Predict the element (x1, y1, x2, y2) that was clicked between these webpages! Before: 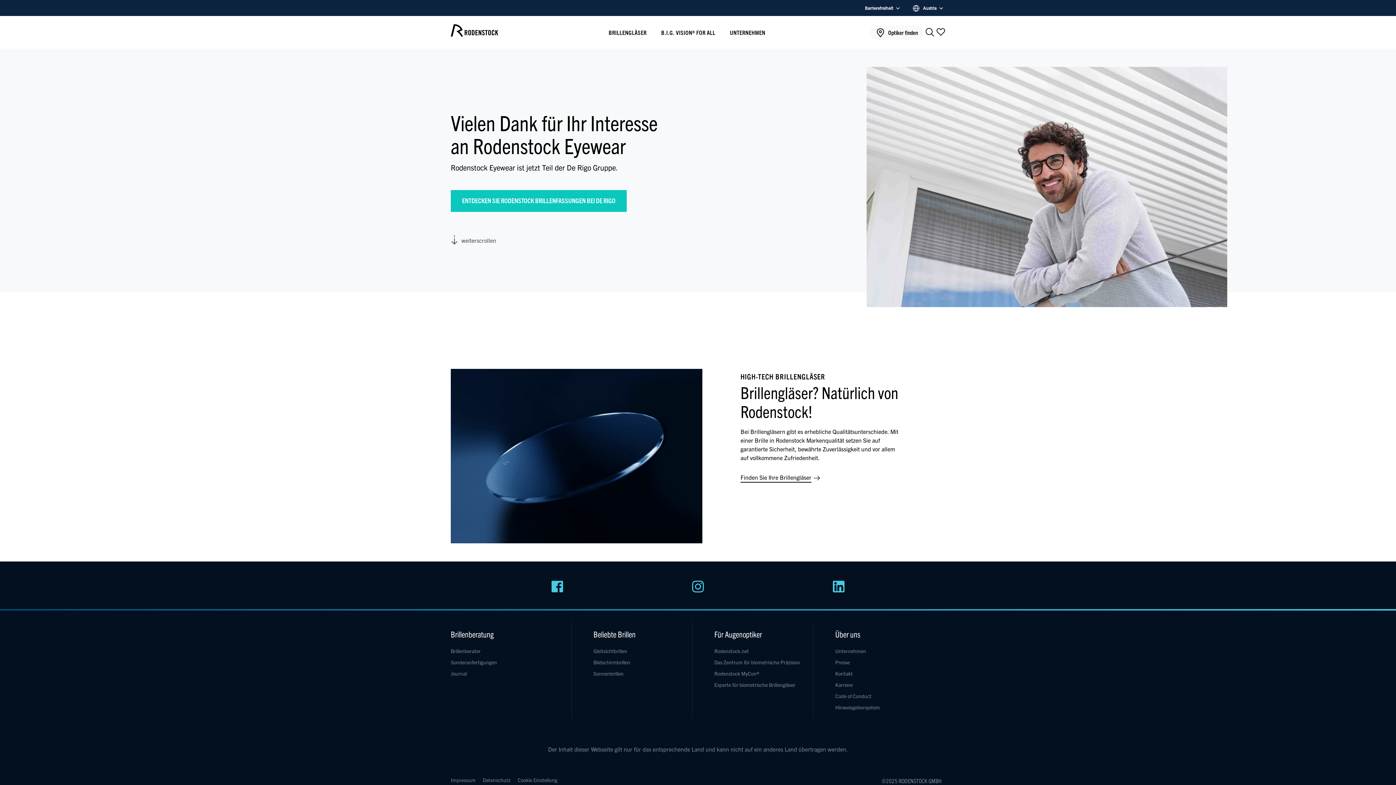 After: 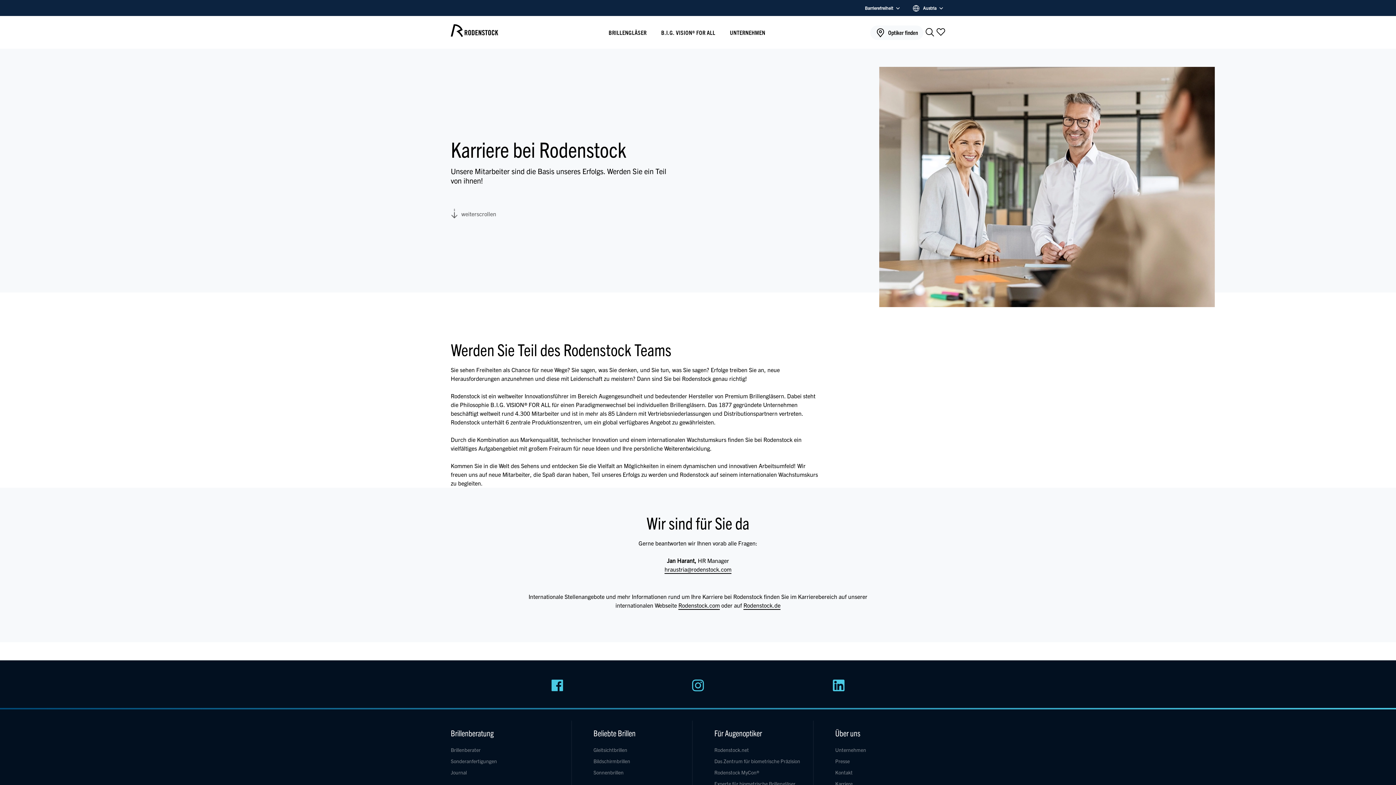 Action: bbox: (835, 681, 852, 688) label: Karriere